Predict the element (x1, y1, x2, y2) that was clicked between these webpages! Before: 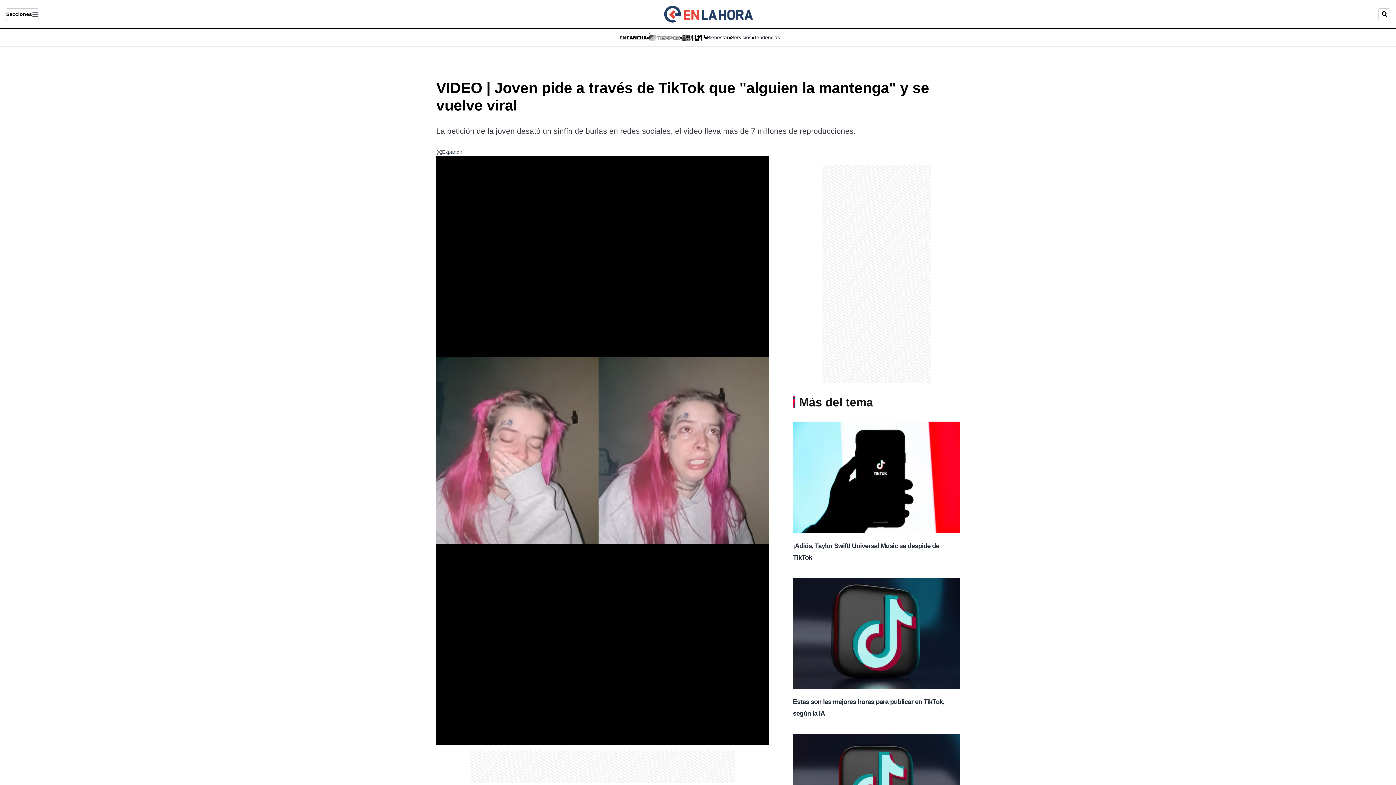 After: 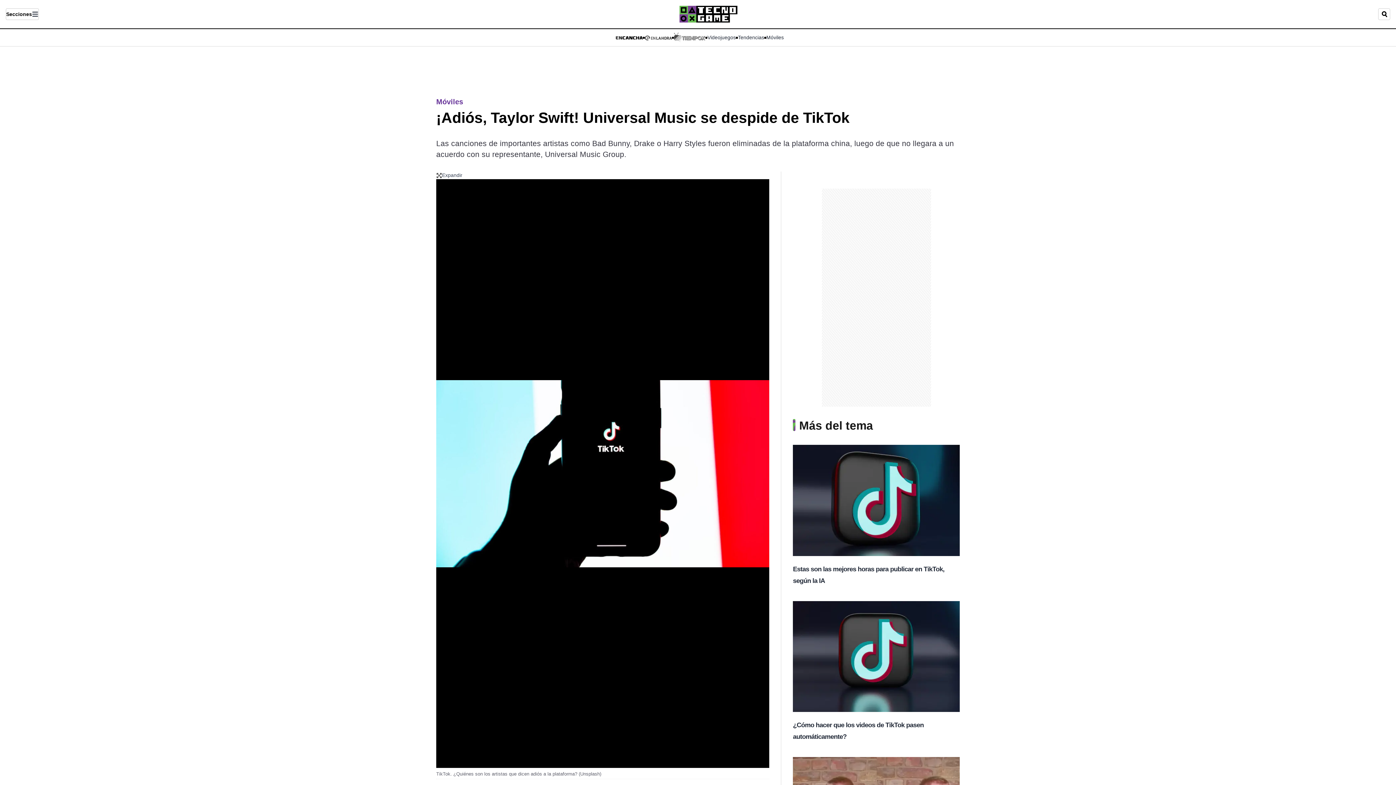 Action: label: ¡Adiós, Taylor Swift! Universal Music se despide de TikTok  bbox: (793, 535, 959, 566)